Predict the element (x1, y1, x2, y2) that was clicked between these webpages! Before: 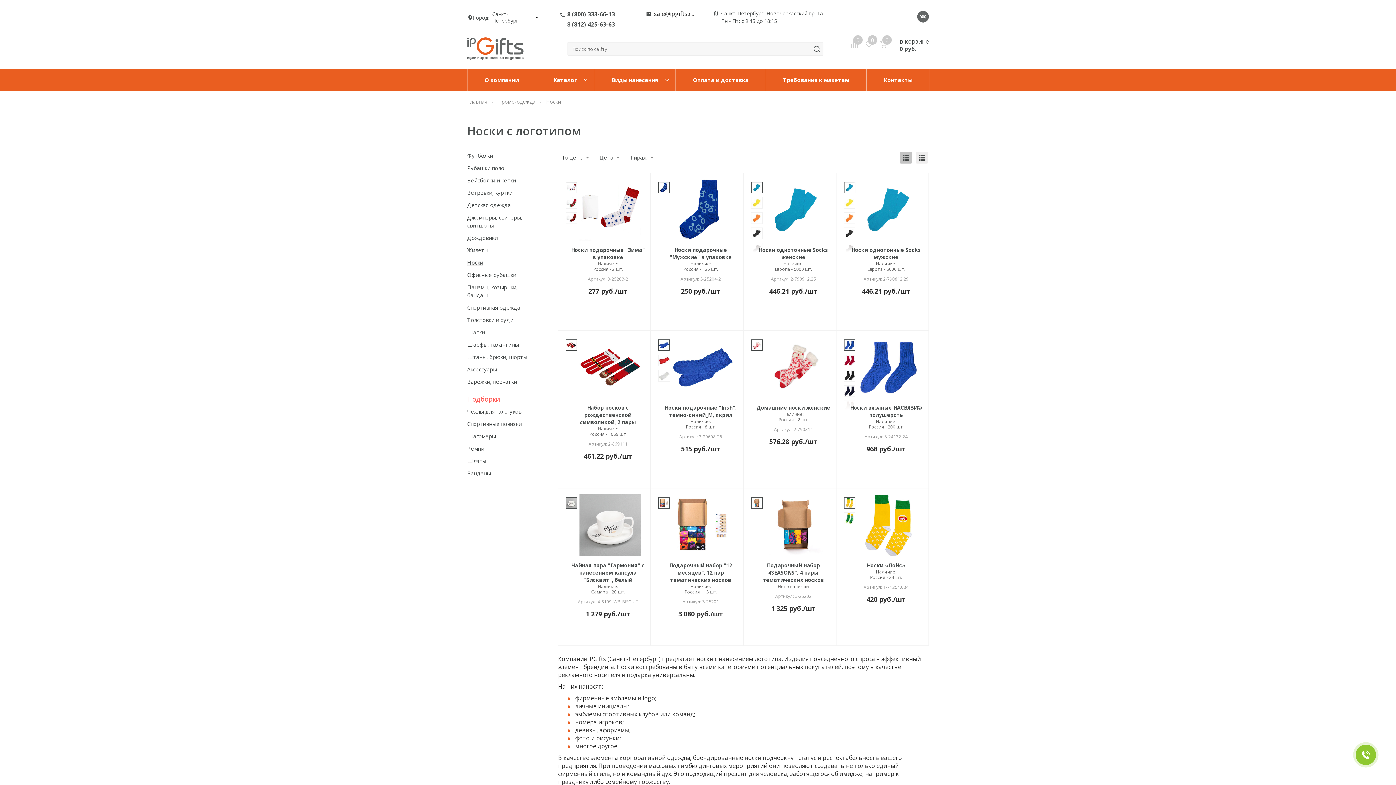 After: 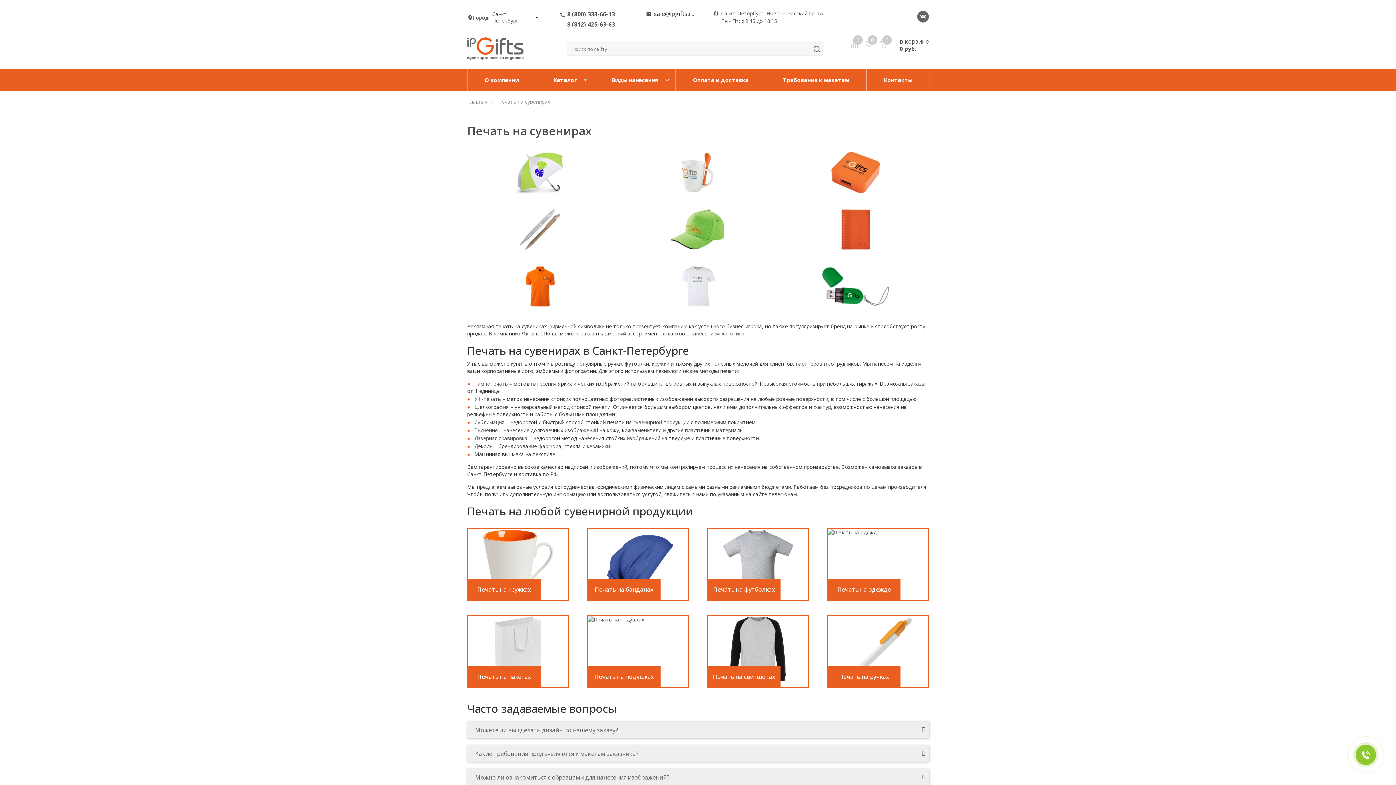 Action: label: Виды нанесения bbox: (594, 69, 675, 90)